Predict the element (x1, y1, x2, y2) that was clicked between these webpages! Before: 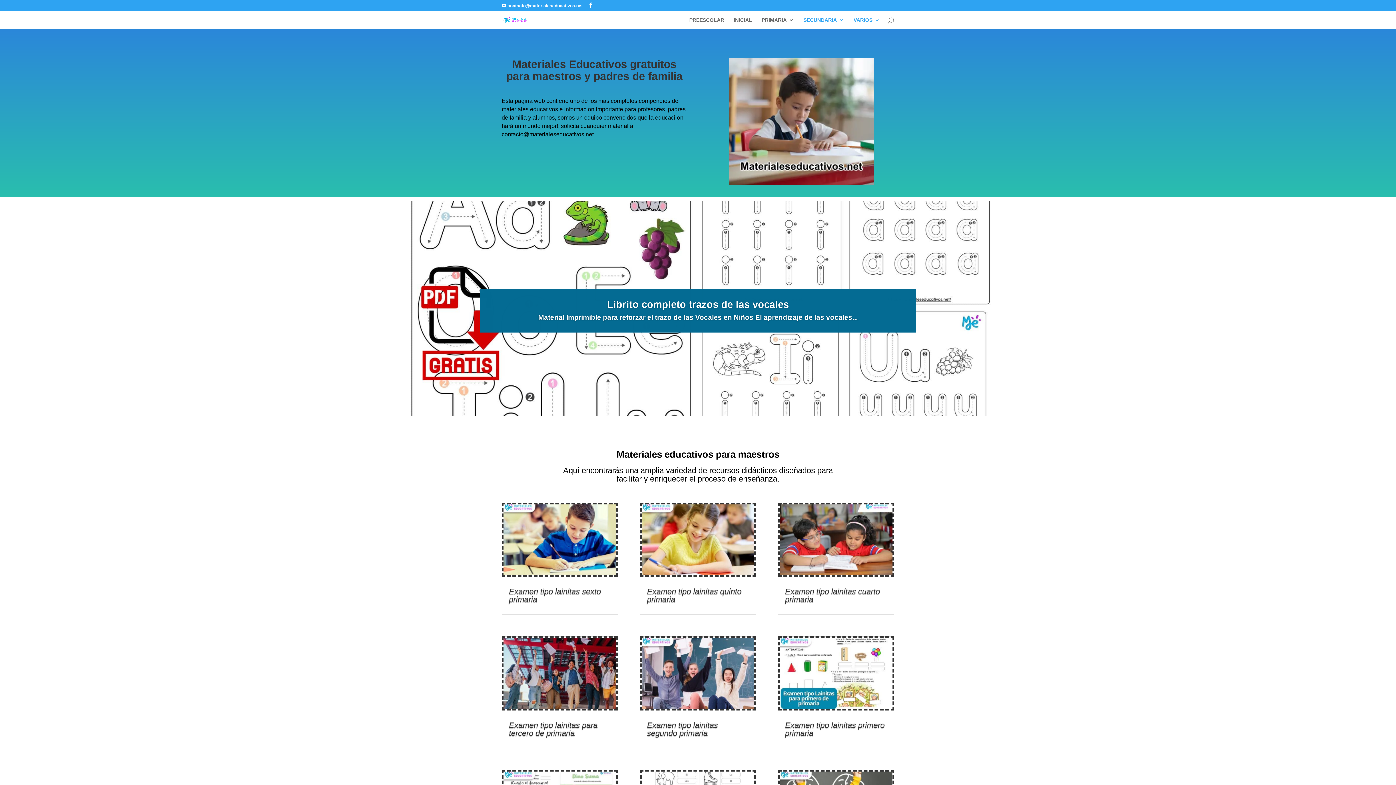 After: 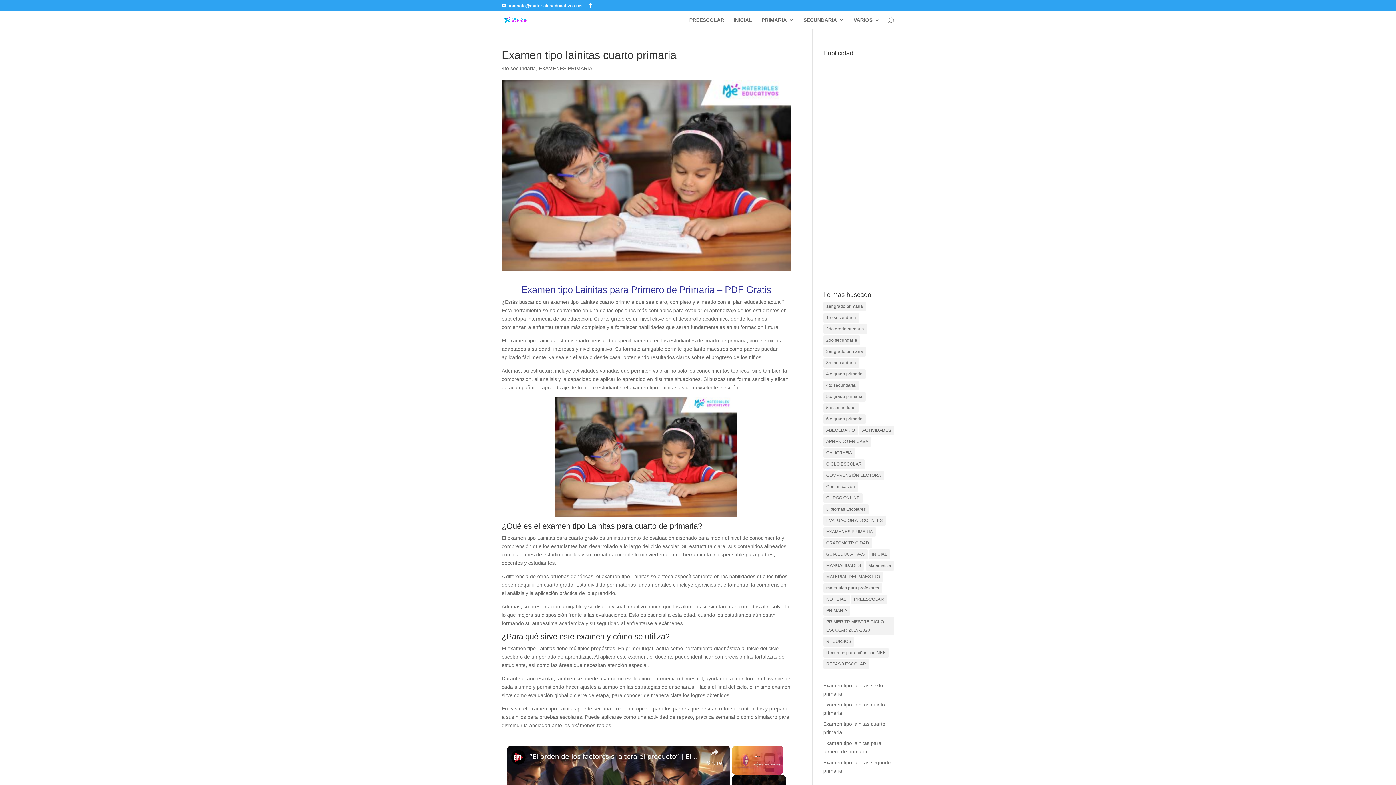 Action: bbox: (785, 587, 880, 604) label: Examen tipo lainitas cuarto primaria